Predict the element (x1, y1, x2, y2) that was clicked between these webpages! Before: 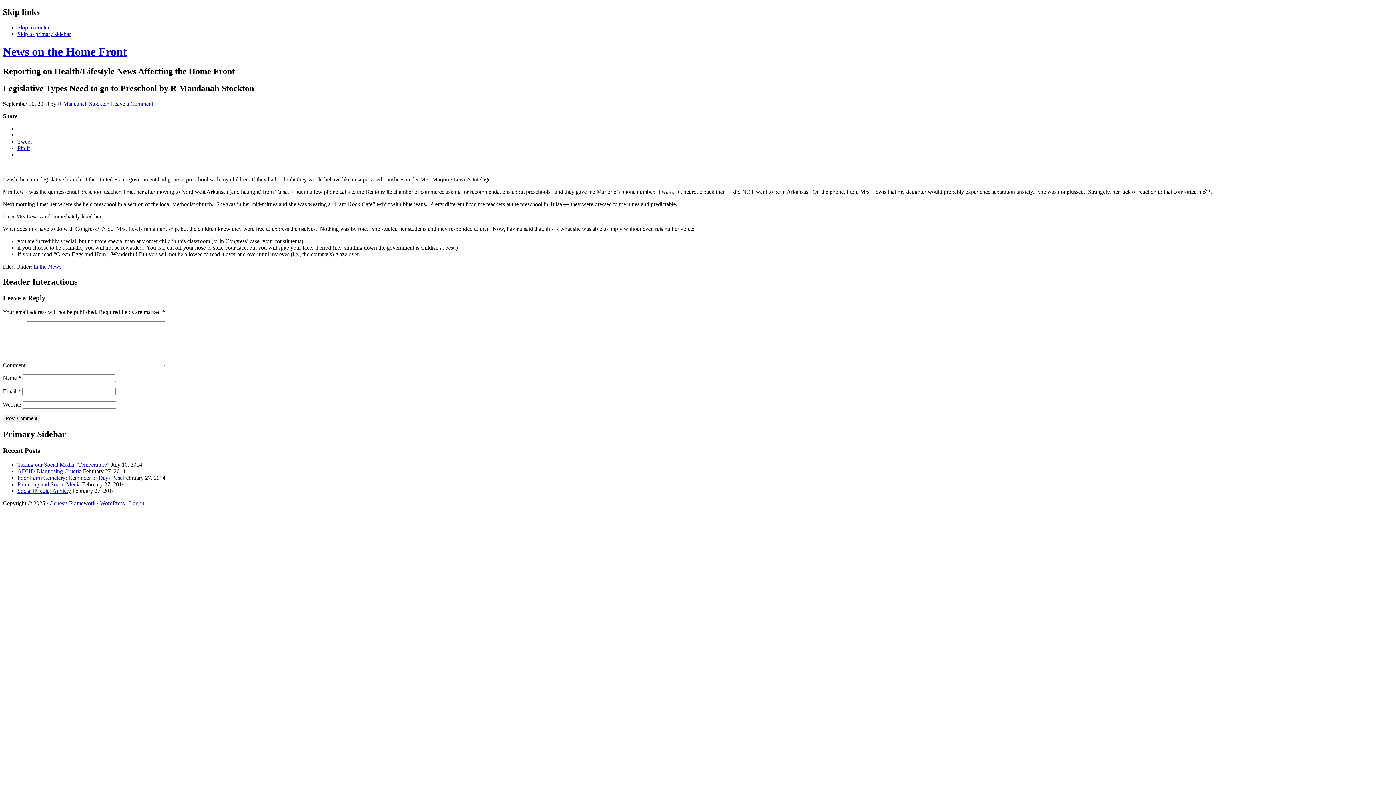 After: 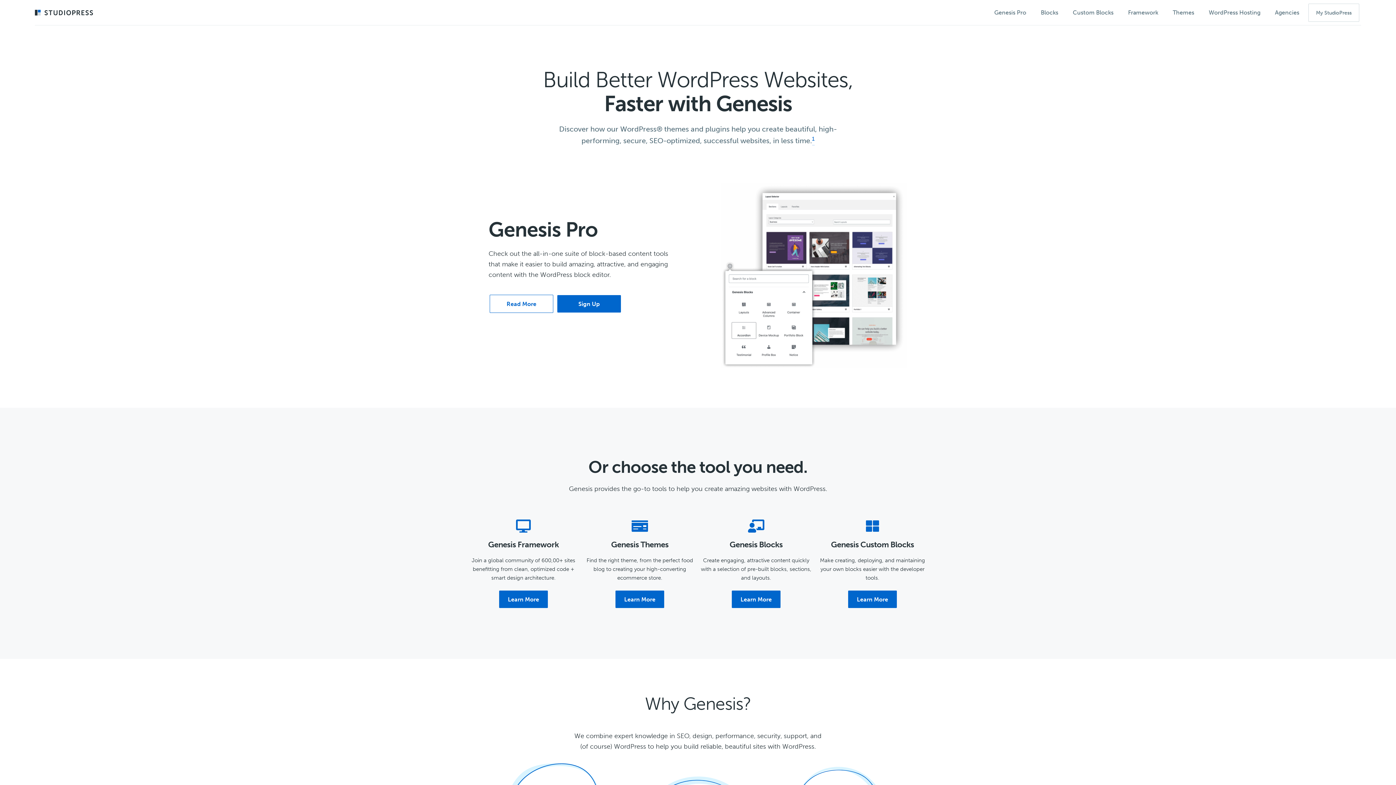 Action: label: Genesis Framework bbox: (49, 500, 95, 506)